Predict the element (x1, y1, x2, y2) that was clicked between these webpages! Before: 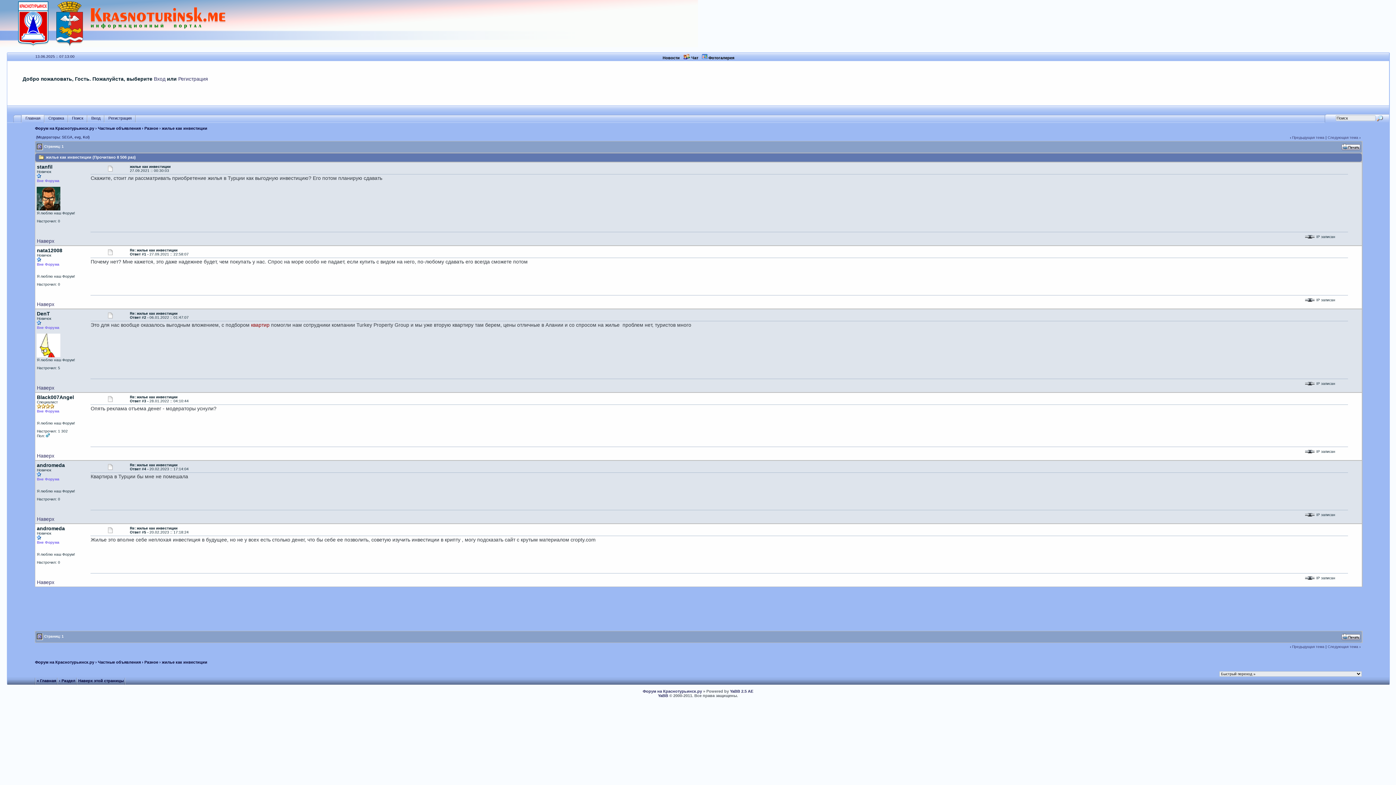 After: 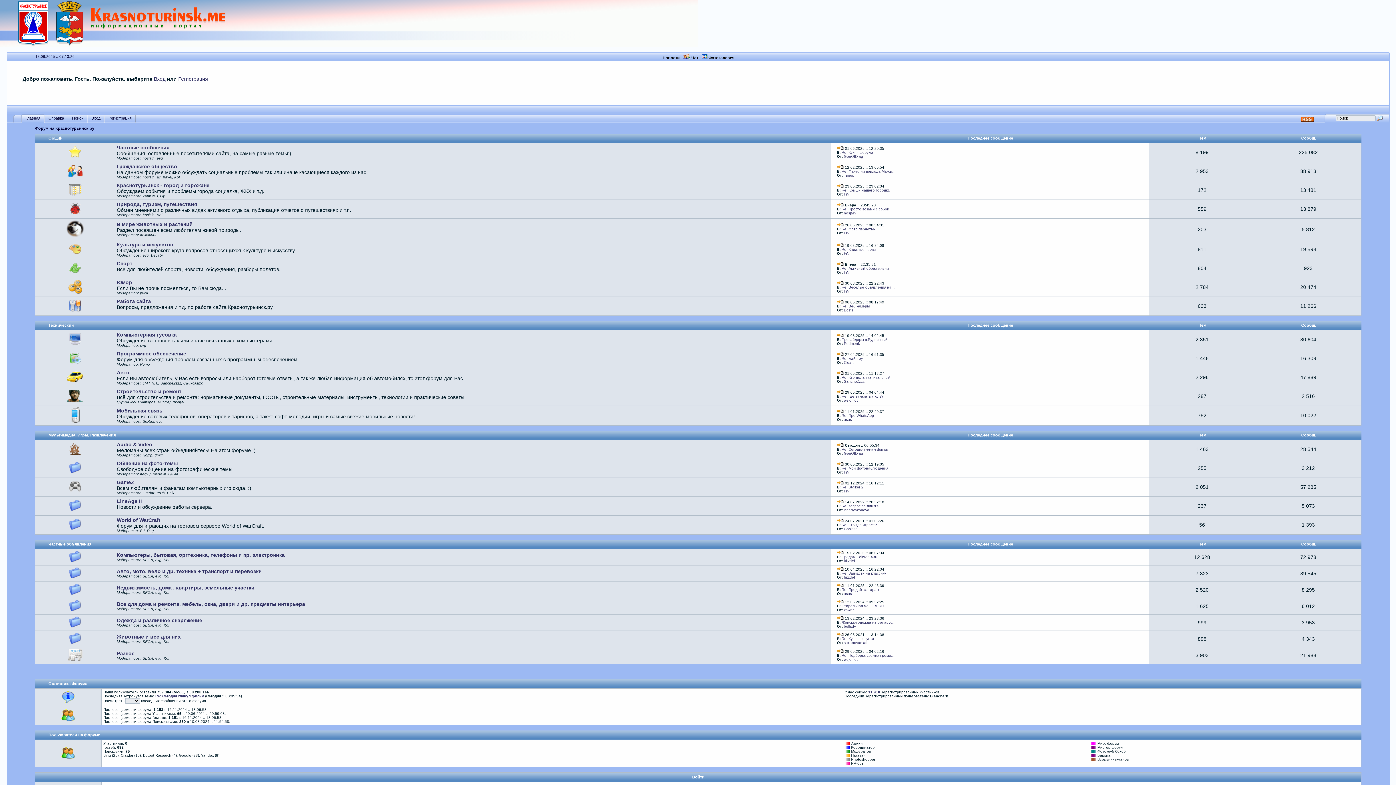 Action: bbox: (21, 114, 44, 121) label: Главная